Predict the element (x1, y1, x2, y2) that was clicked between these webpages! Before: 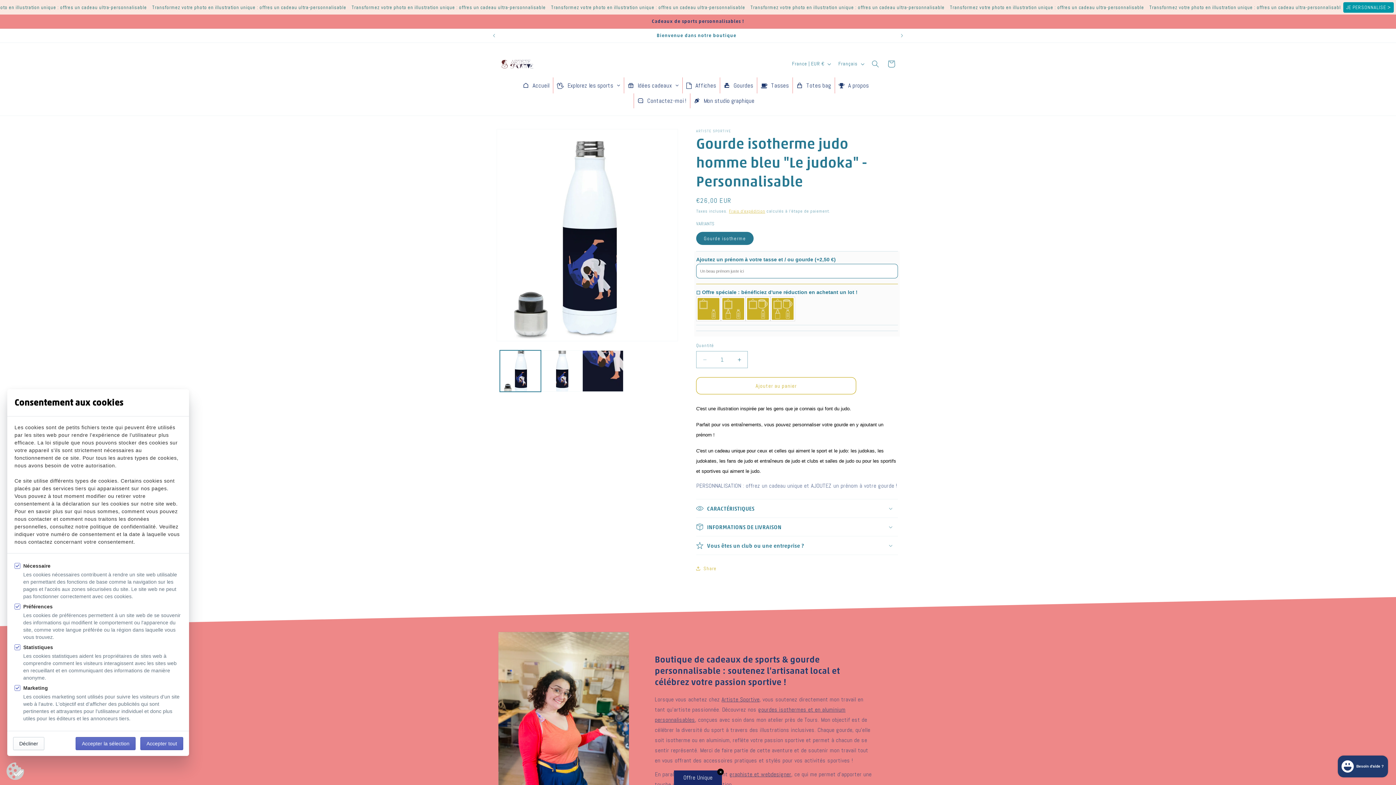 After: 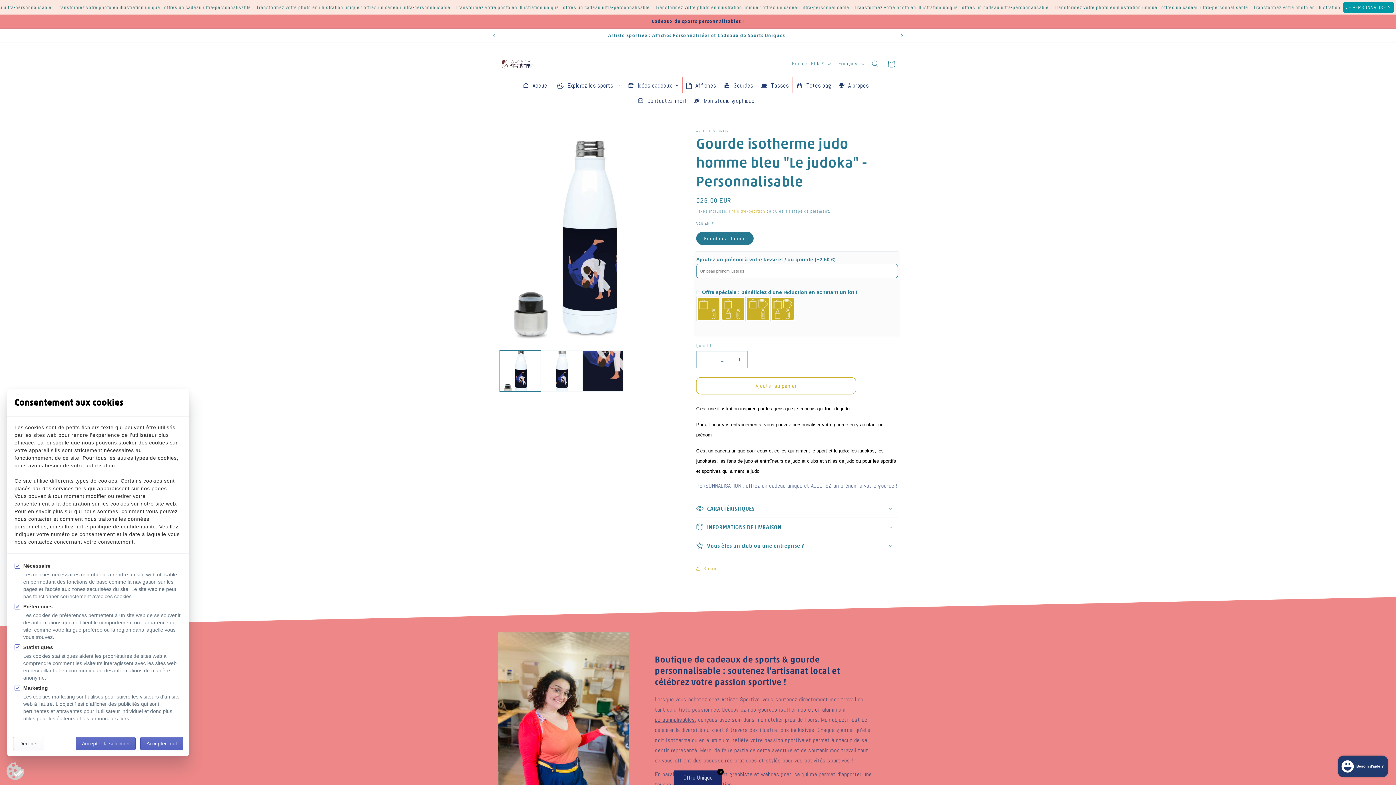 Action: label: Annonce suivante bbox: (894, 28, 910, 42)